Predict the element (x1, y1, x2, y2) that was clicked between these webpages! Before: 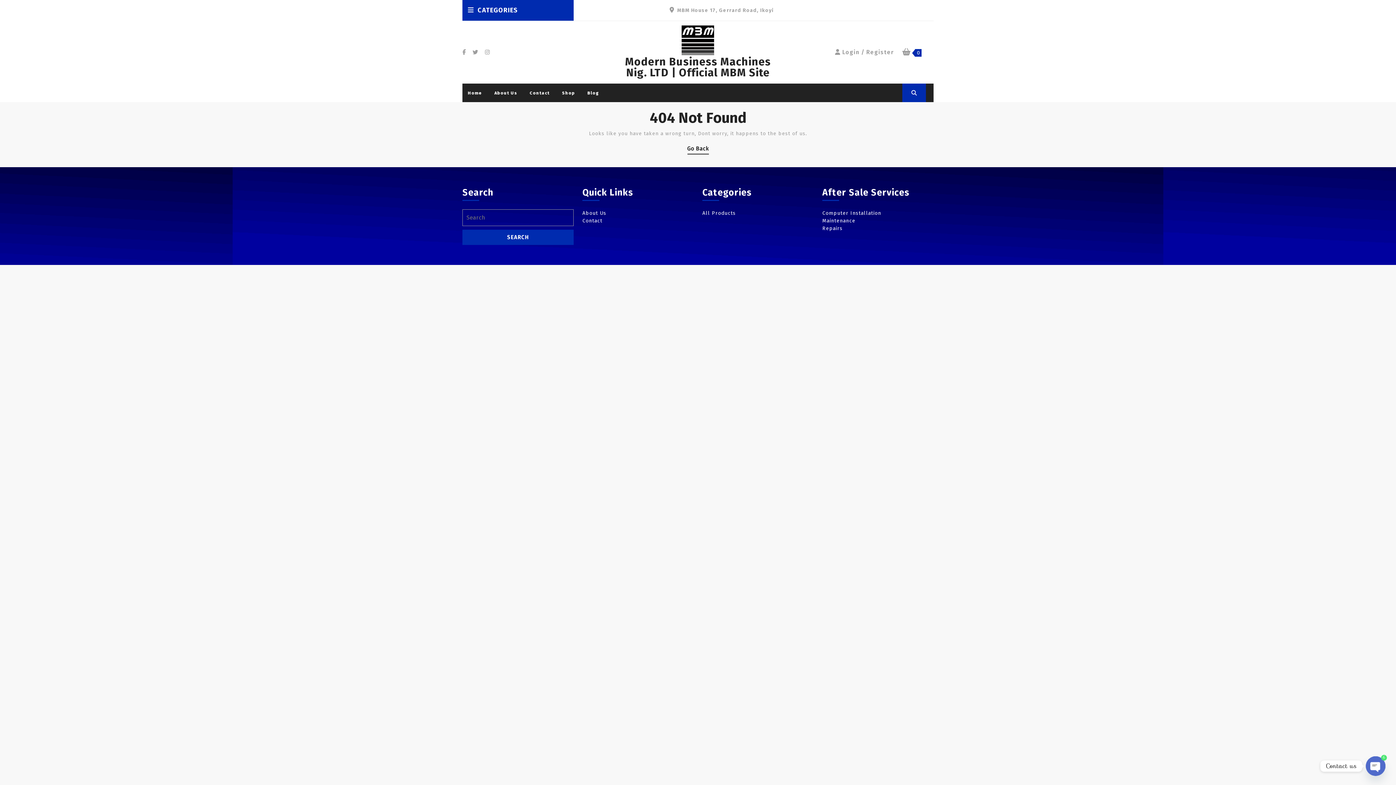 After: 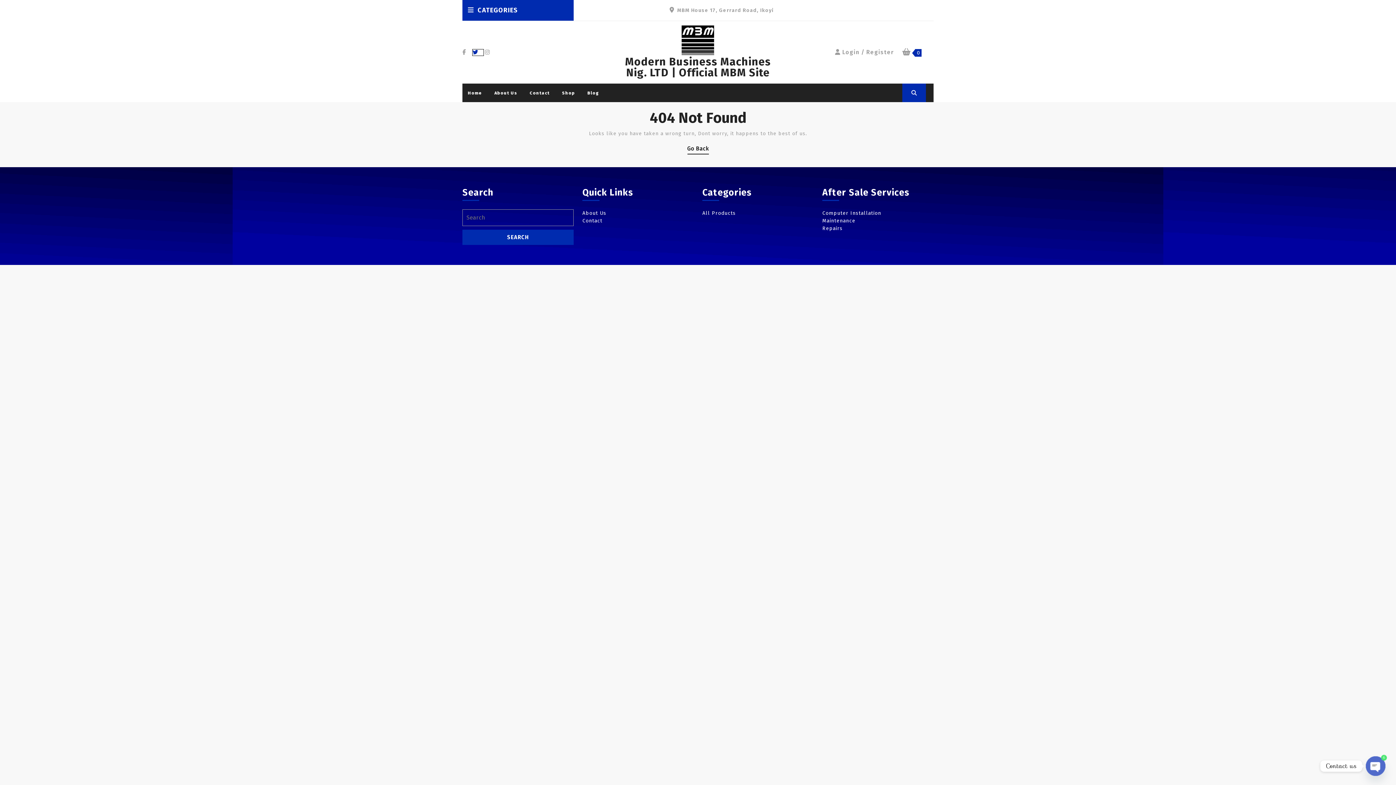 Action: label: Twitter bbox: (472, 49, 483, 55)